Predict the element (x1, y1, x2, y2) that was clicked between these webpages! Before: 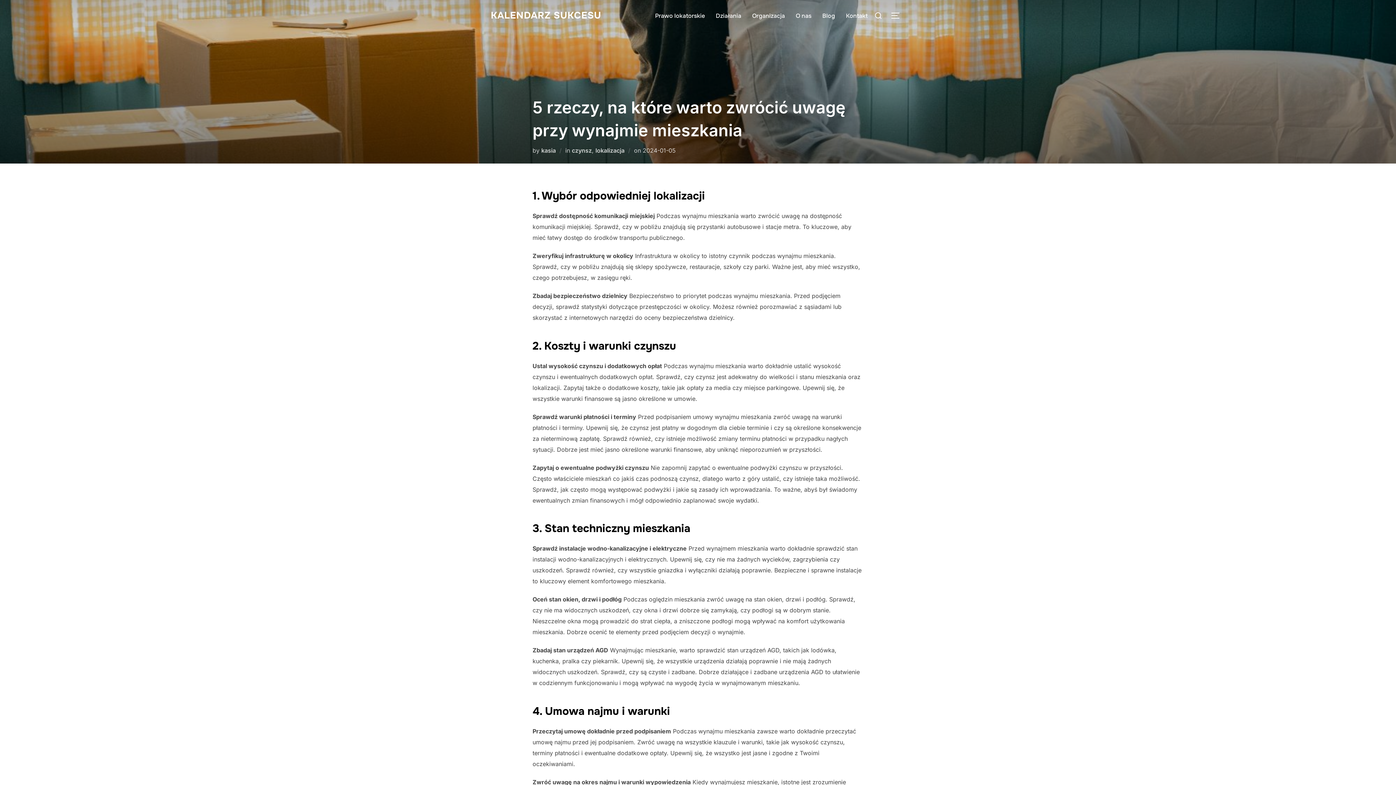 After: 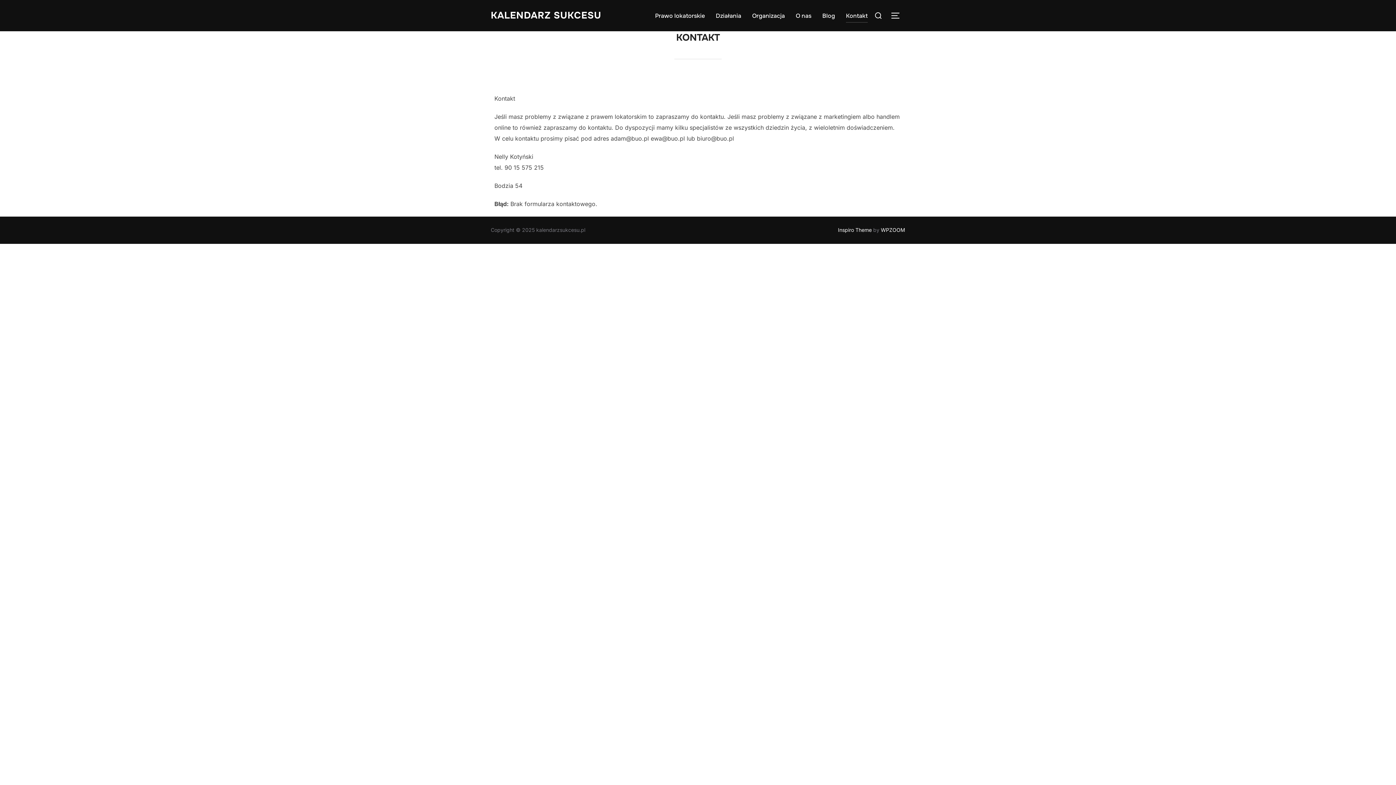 Action: bbox: (846, 8, 868, 22) label: Kontakt